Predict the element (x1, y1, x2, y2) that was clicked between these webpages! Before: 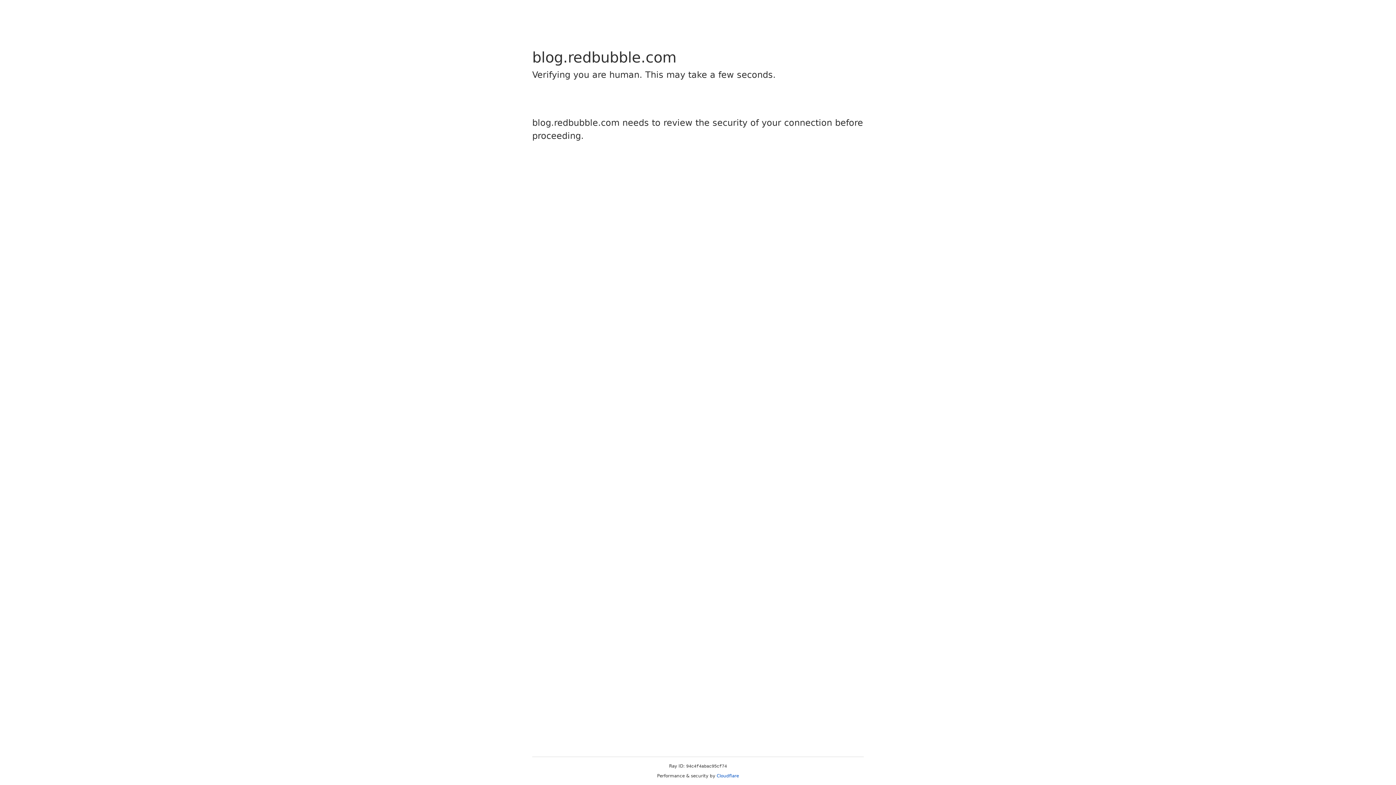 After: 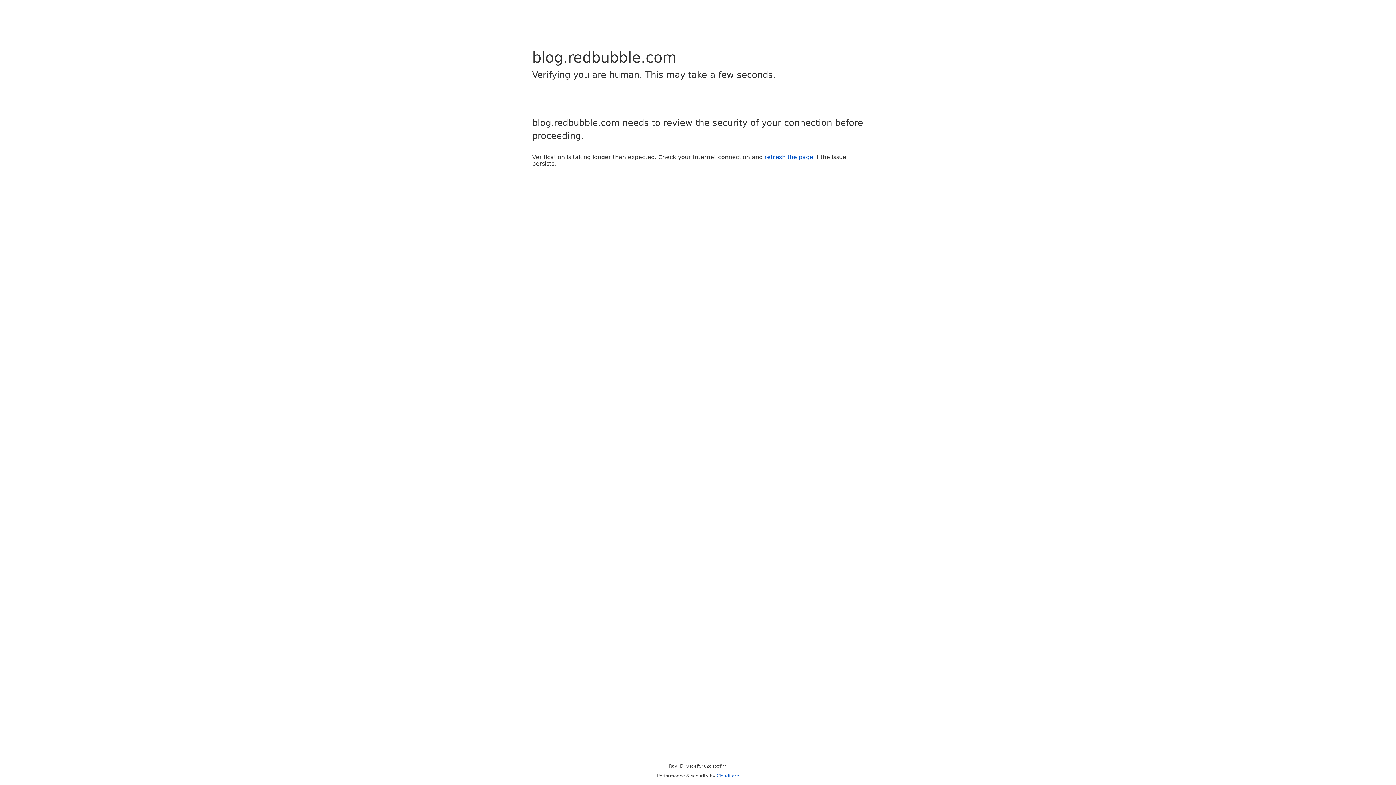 Action: bbox: (716, 773, 739, 778) label: Cloudflare